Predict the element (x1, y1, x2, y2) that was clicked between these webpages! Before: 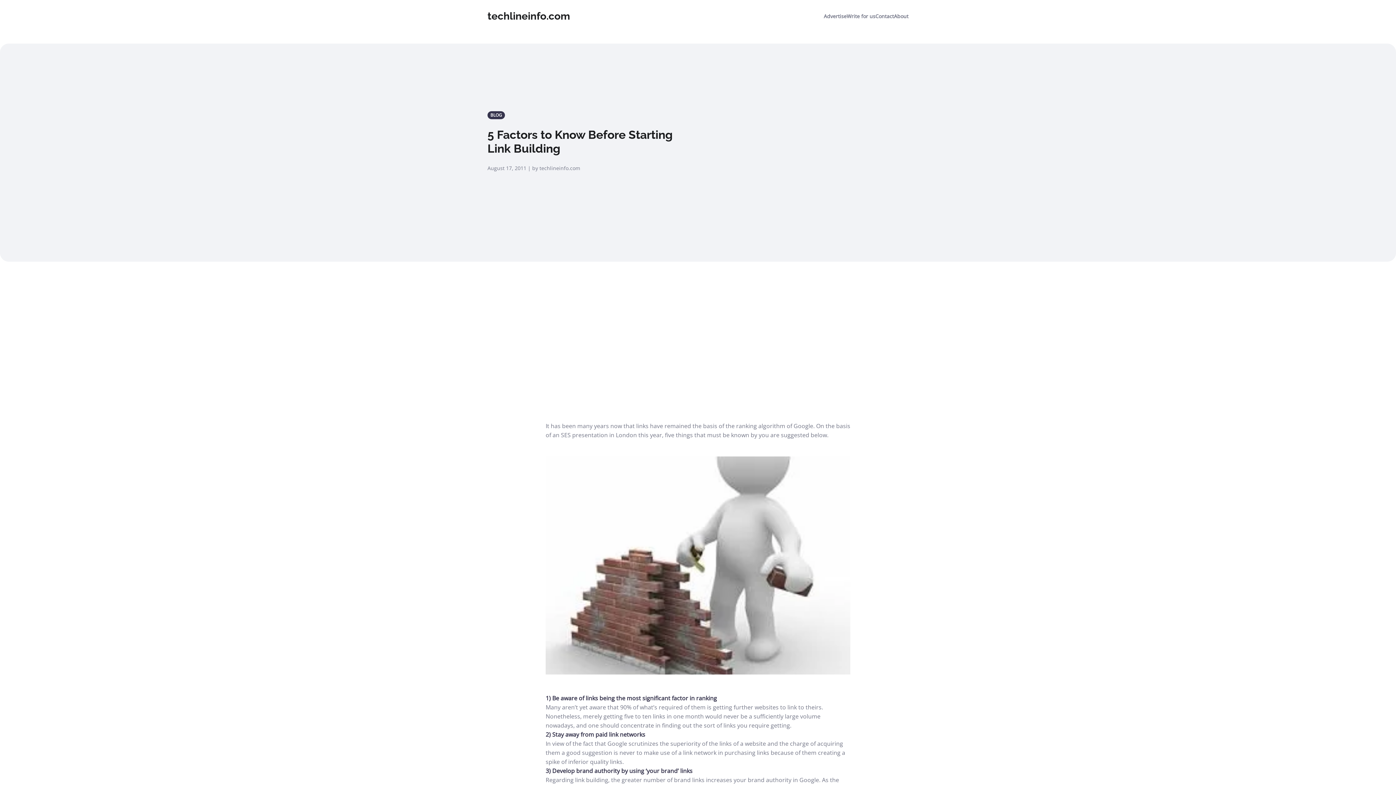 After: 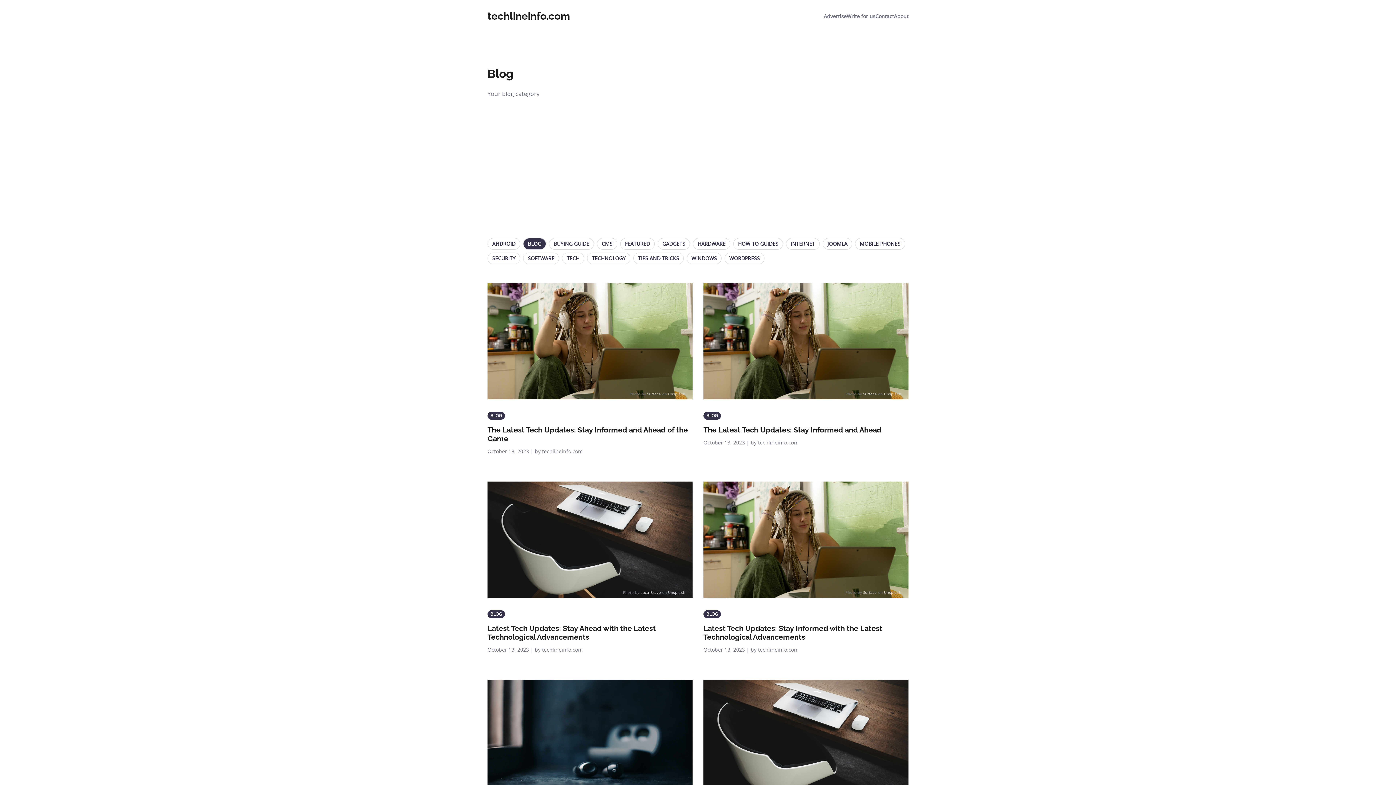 Action: bbox: (487, 111, 508, 118) label: BLOG